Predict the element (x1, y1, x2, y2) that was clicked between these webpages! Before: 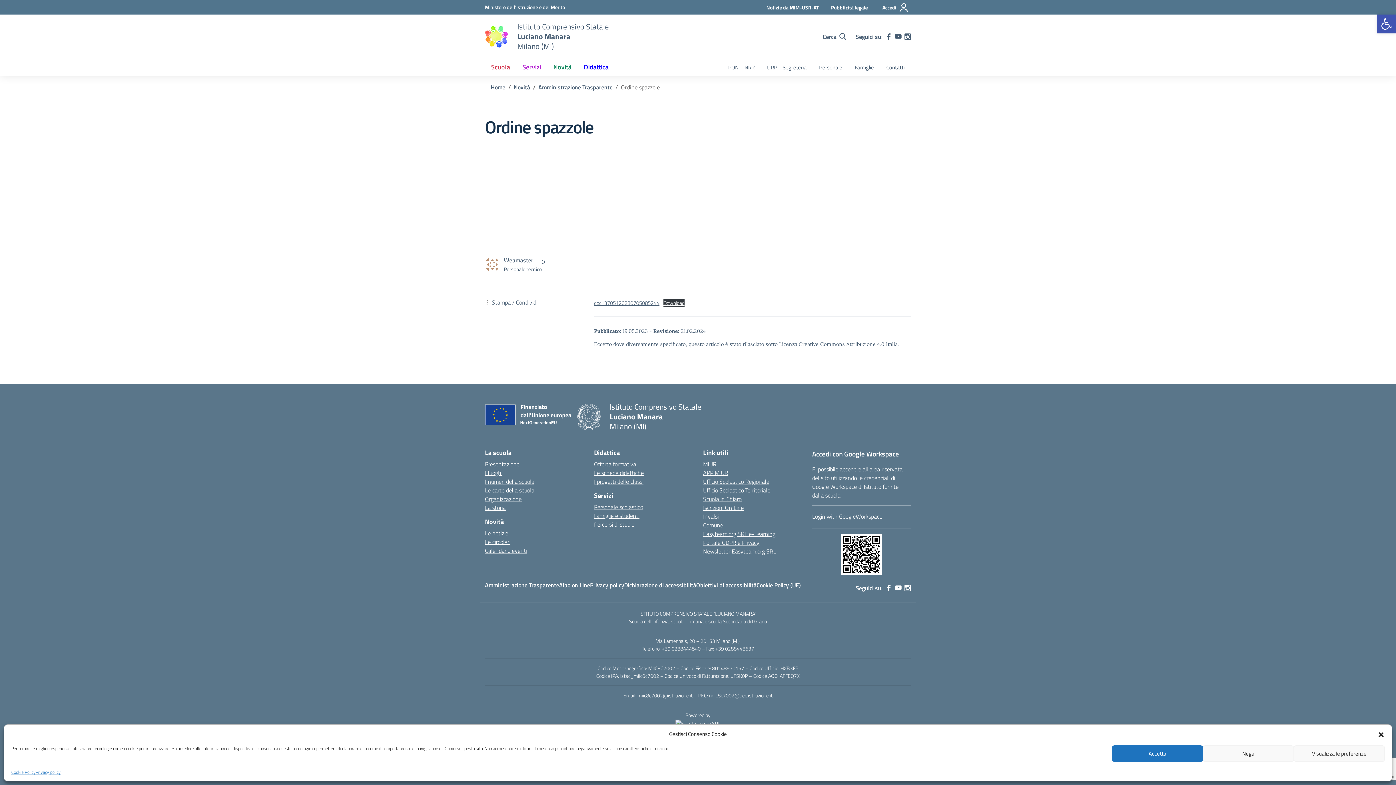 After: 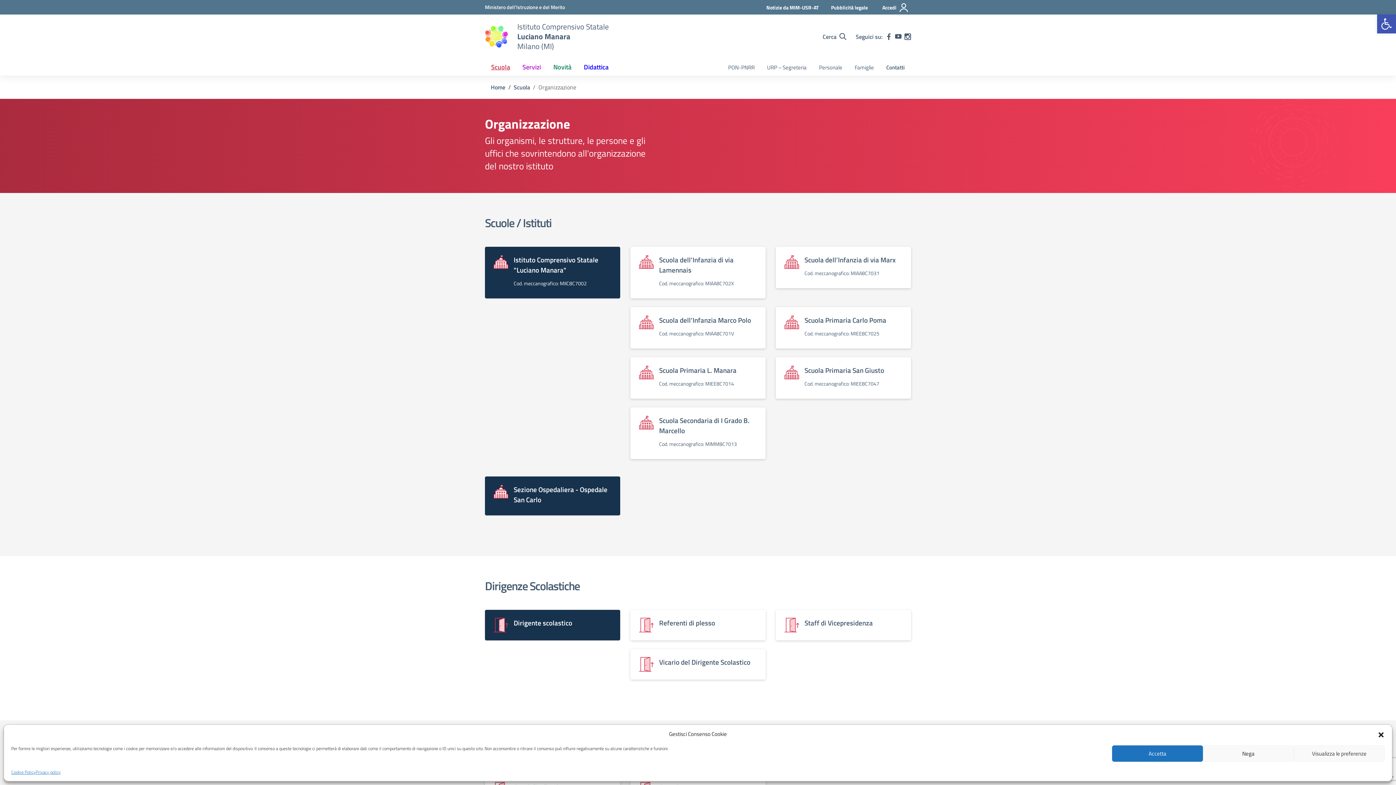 Action: label: Organizzazione bbox: (485, 494, 521, 503)